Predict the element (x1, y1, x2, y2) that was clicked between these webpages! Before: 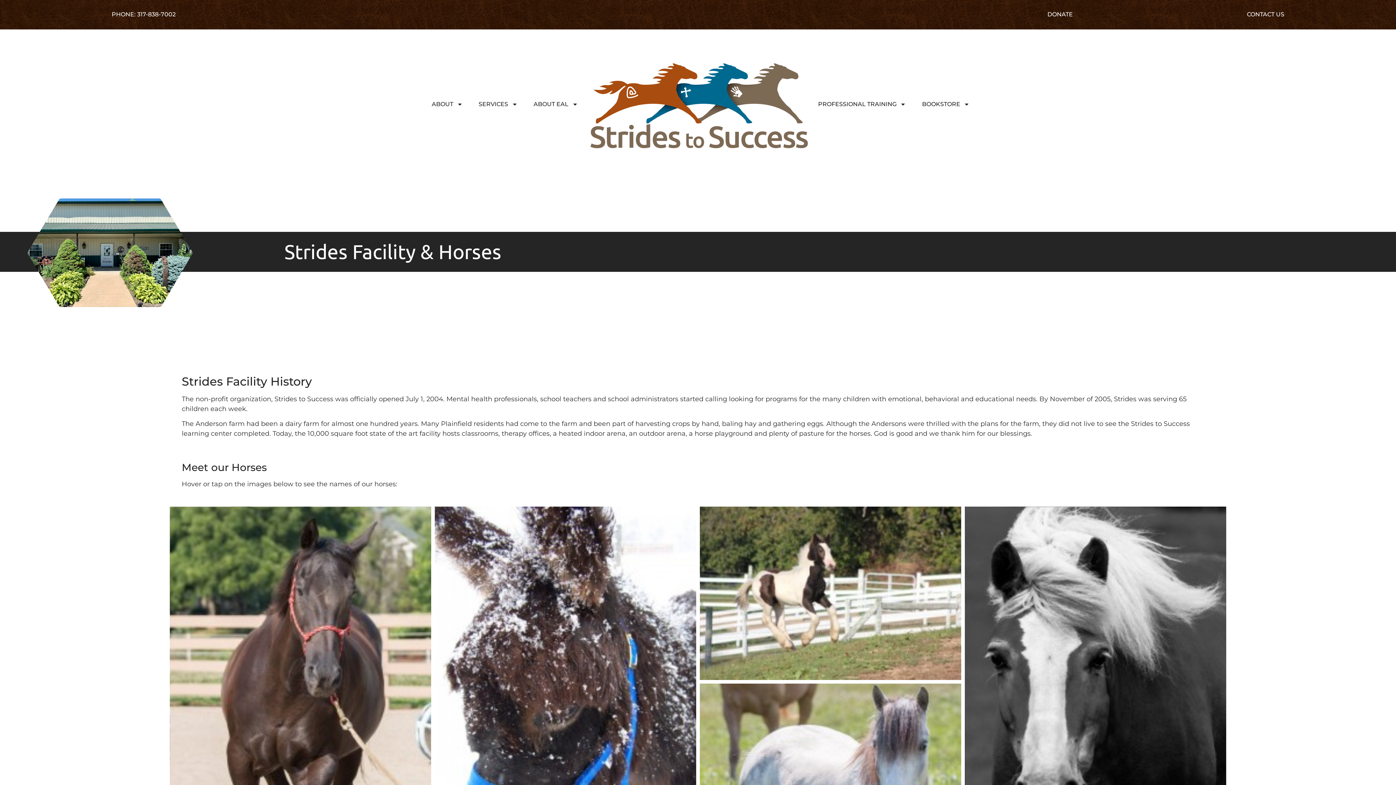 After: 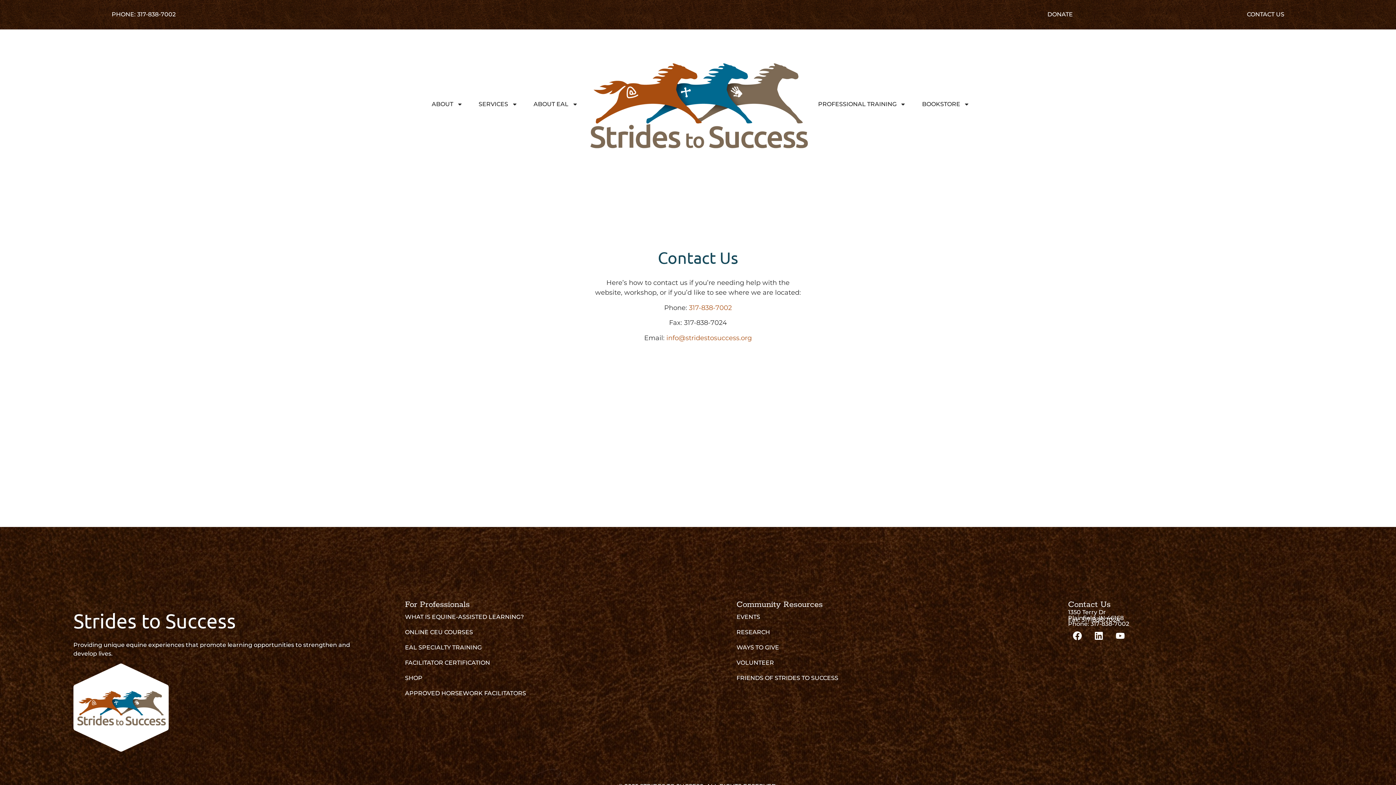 Action: label: CONTACT US bbox: (1247, 11, 1284, 17)